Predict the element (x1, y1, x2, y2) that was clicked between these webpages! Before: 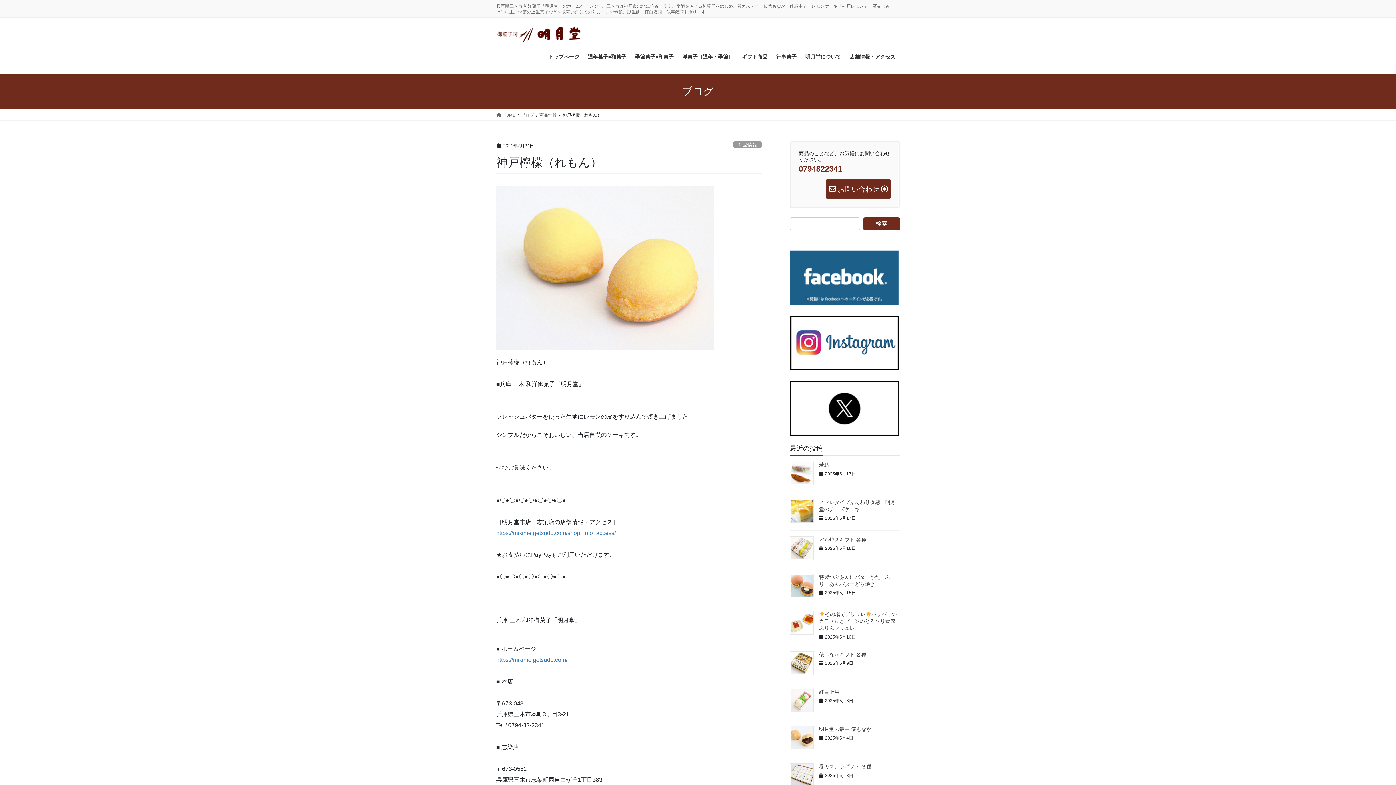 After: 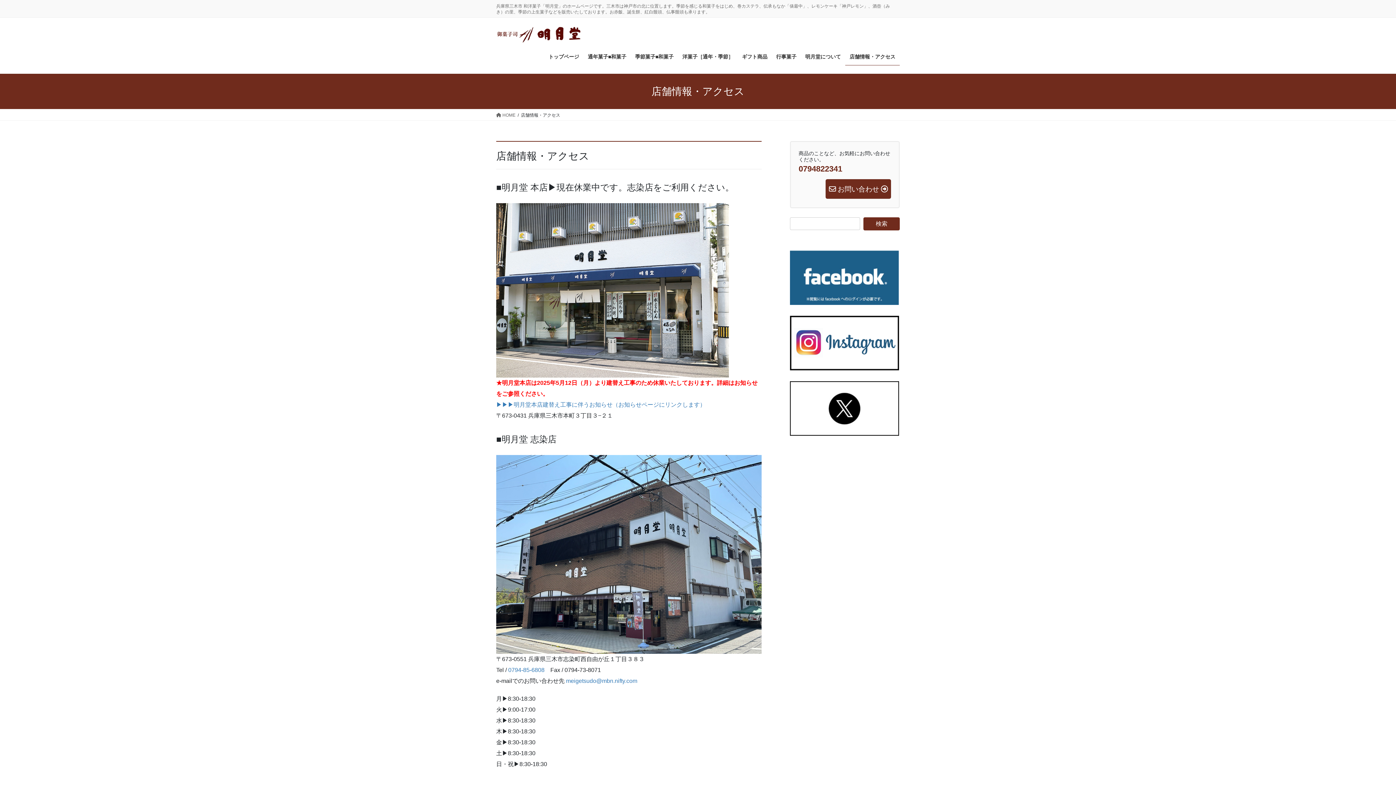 Action: bbox: (845, 48, 900, 65) label: 店舗情報・アクセス